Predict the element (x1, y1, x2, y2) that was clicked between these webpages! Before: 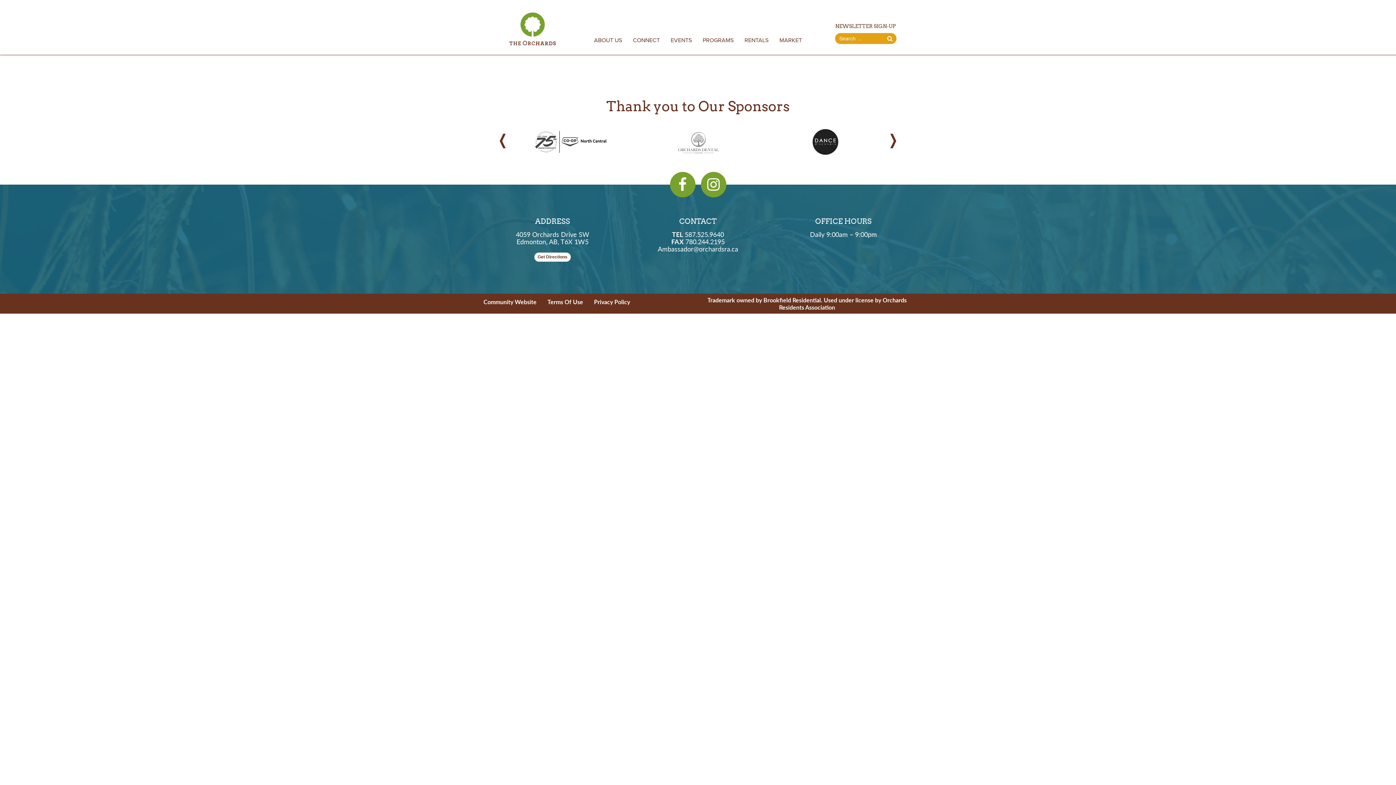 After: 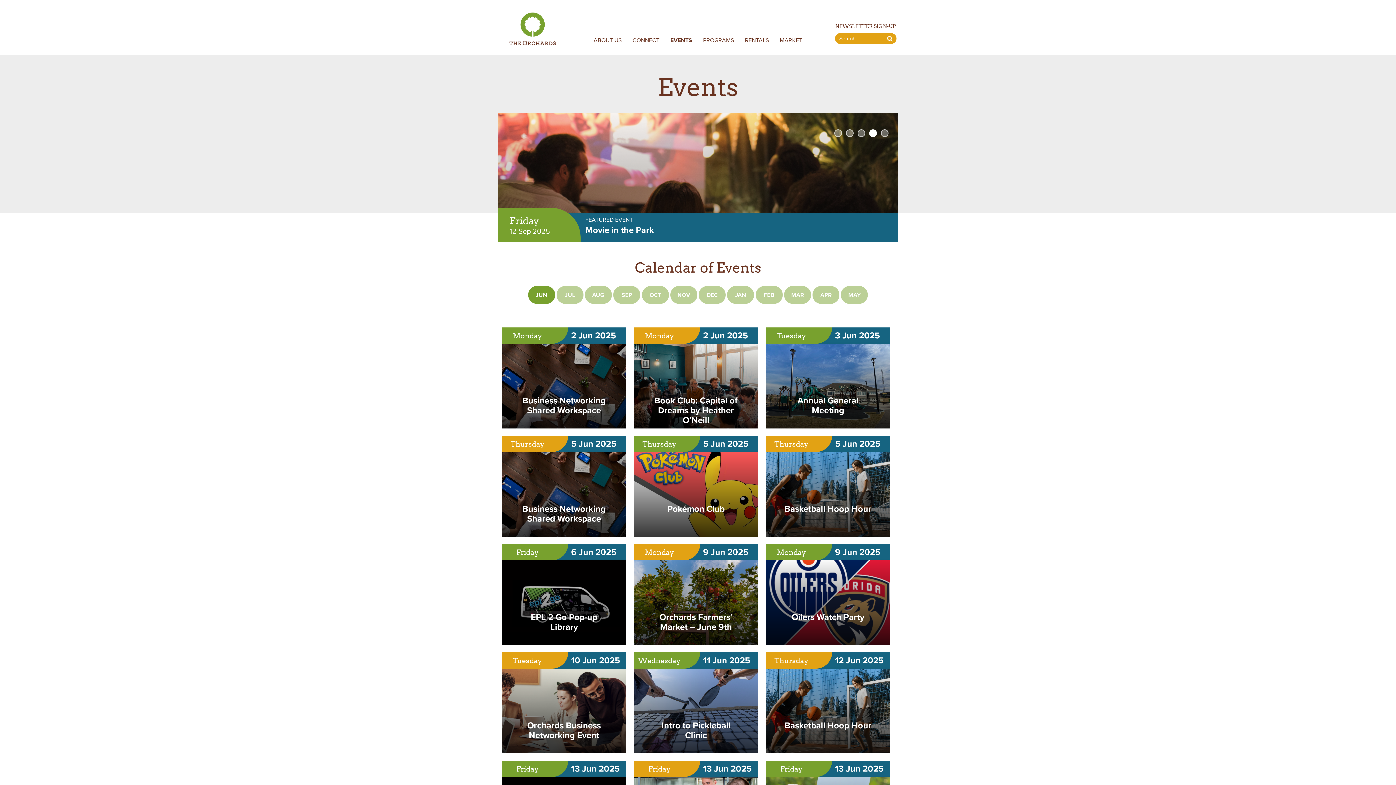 Action: bbox: (667, 29, 695, 51) label: EVENTS